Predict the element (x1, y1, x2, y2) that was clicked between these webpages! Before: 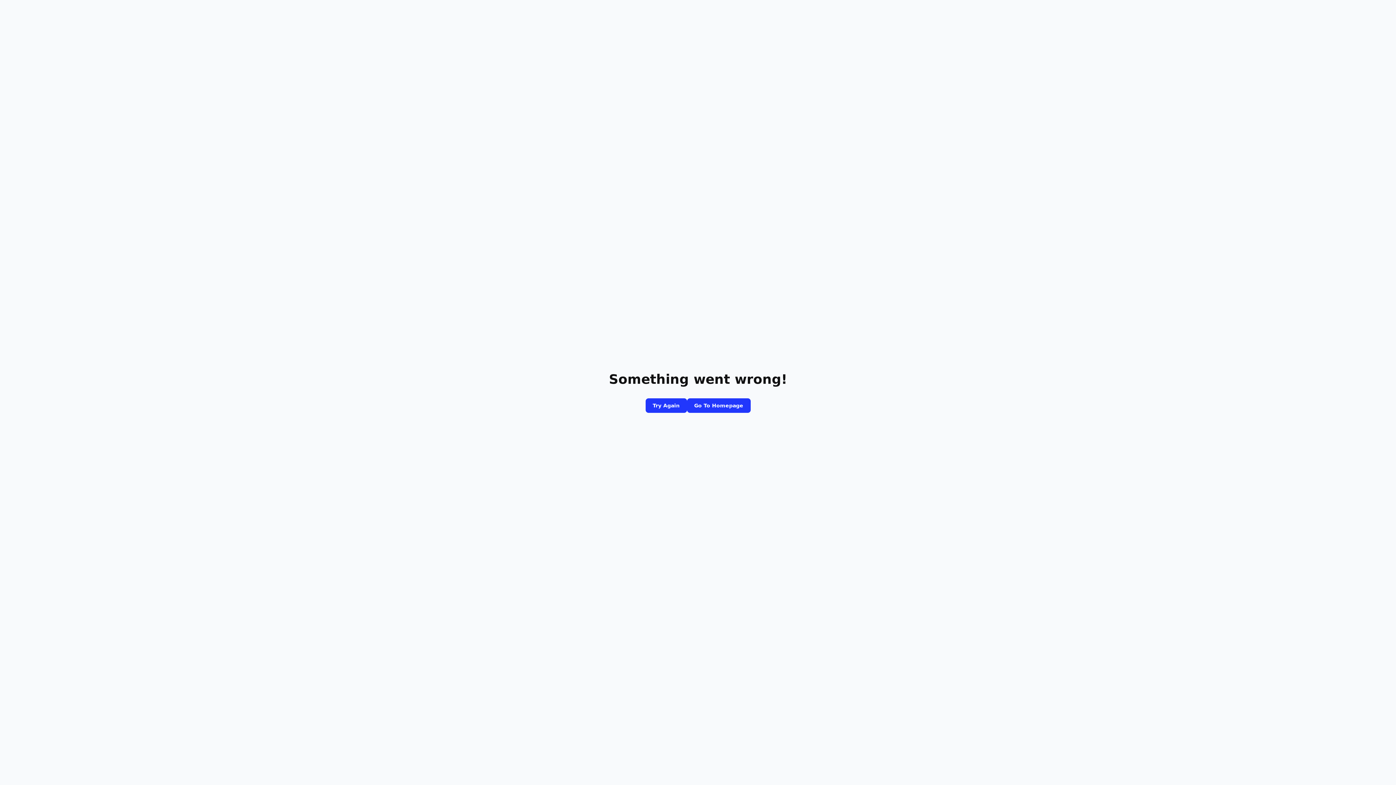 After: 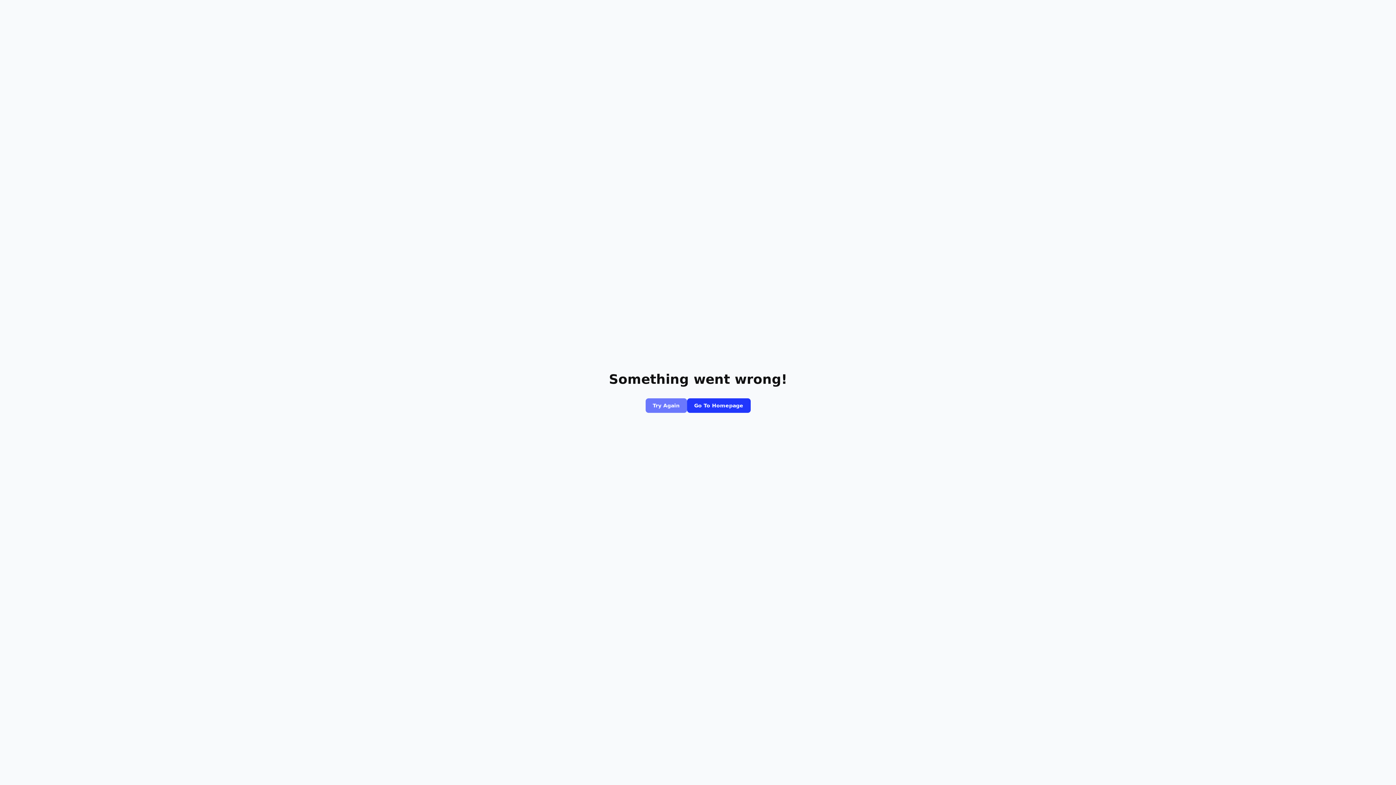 Action: bbox: (645, 398, 687, 413) label: Try Again